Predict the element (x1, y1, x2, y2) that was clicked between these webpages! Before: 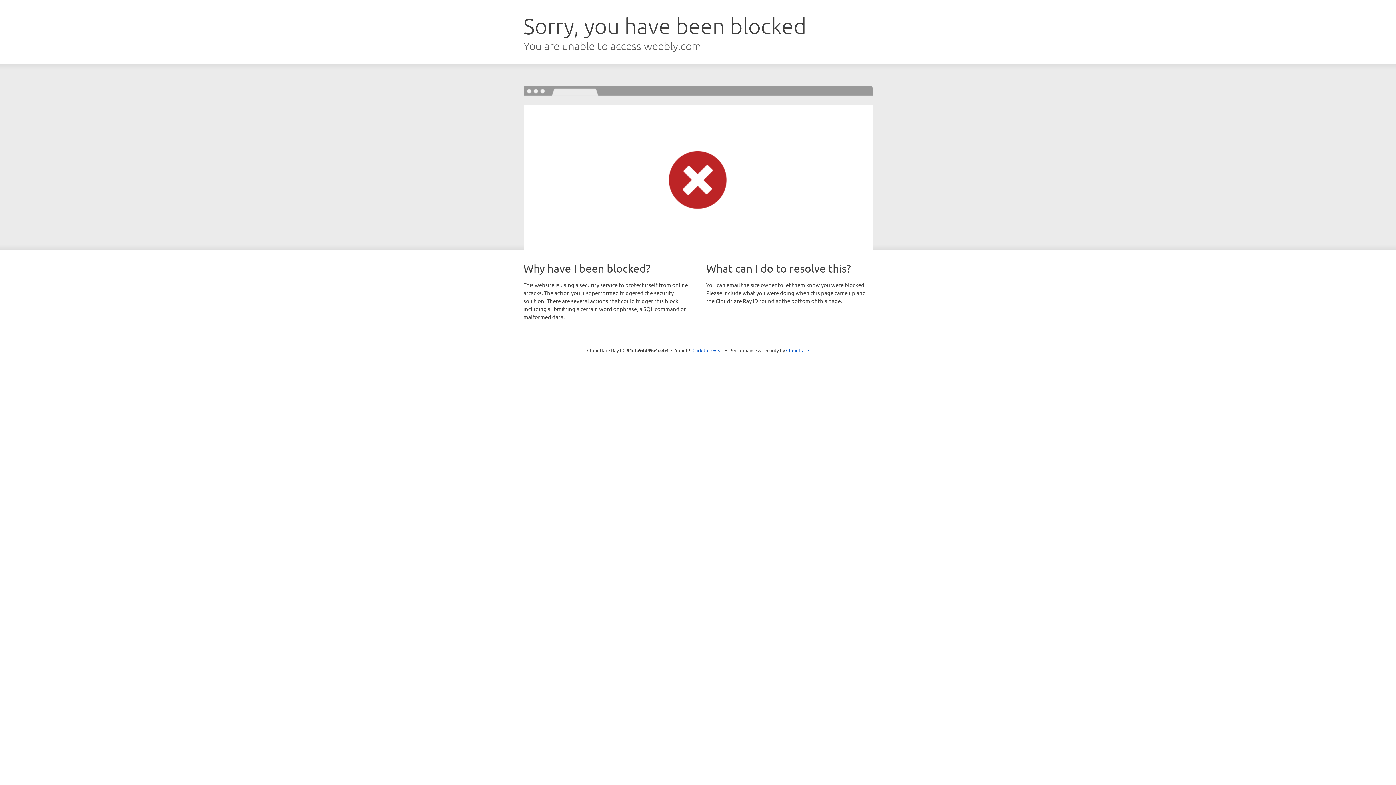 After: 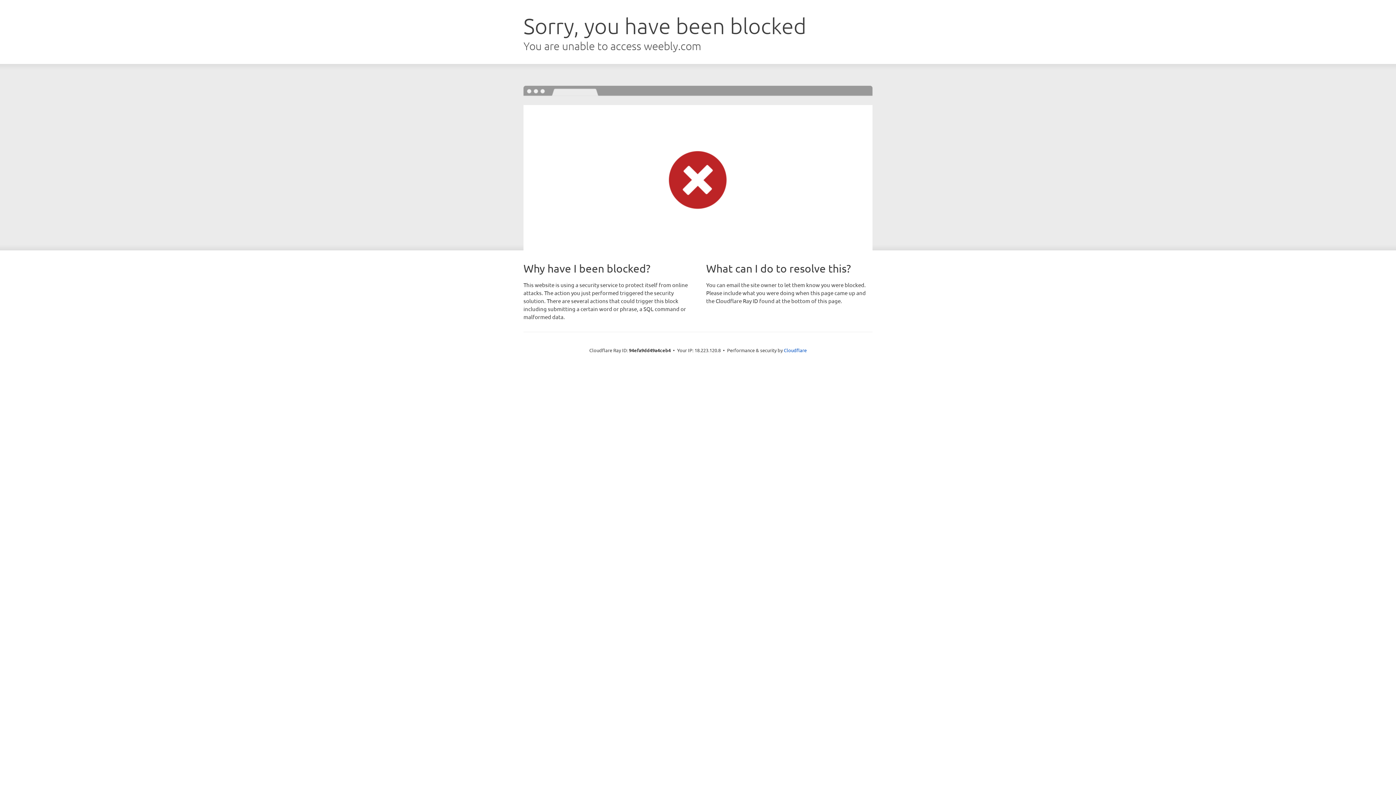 Action: label: Click to reveal bbox: (692, 346, 723, 353)